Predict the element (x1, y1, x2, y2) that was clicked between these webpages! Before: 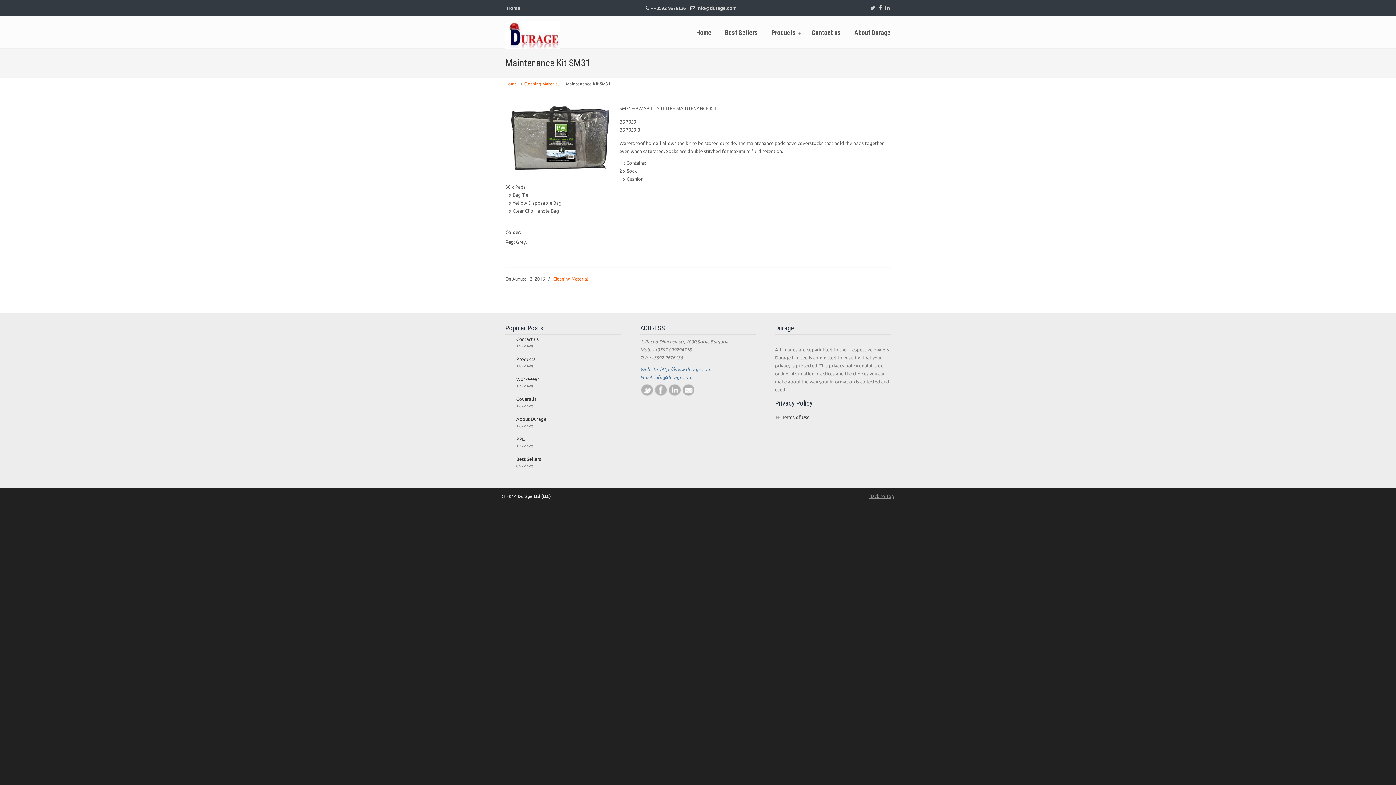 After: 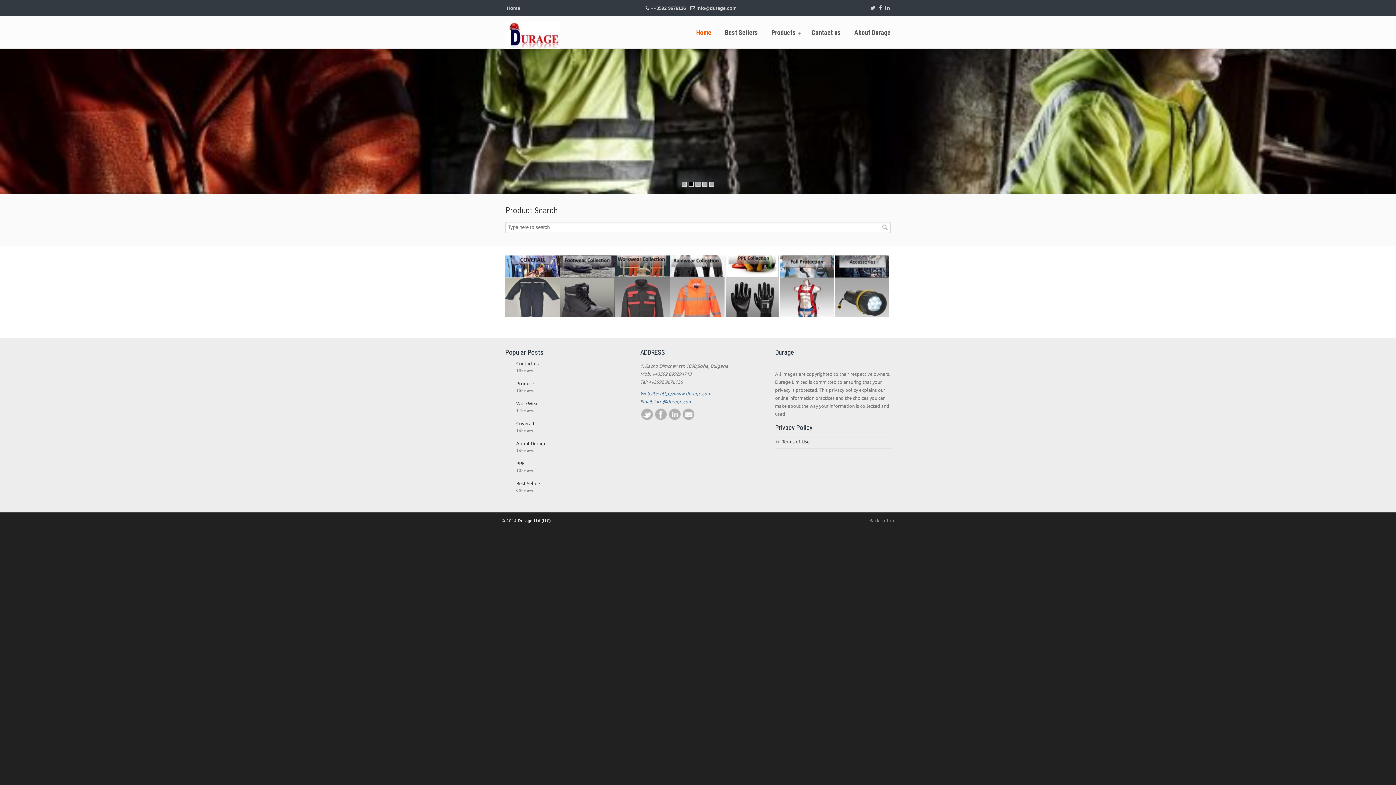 Action: bbox: (505, 81, 517, 86) label: Home